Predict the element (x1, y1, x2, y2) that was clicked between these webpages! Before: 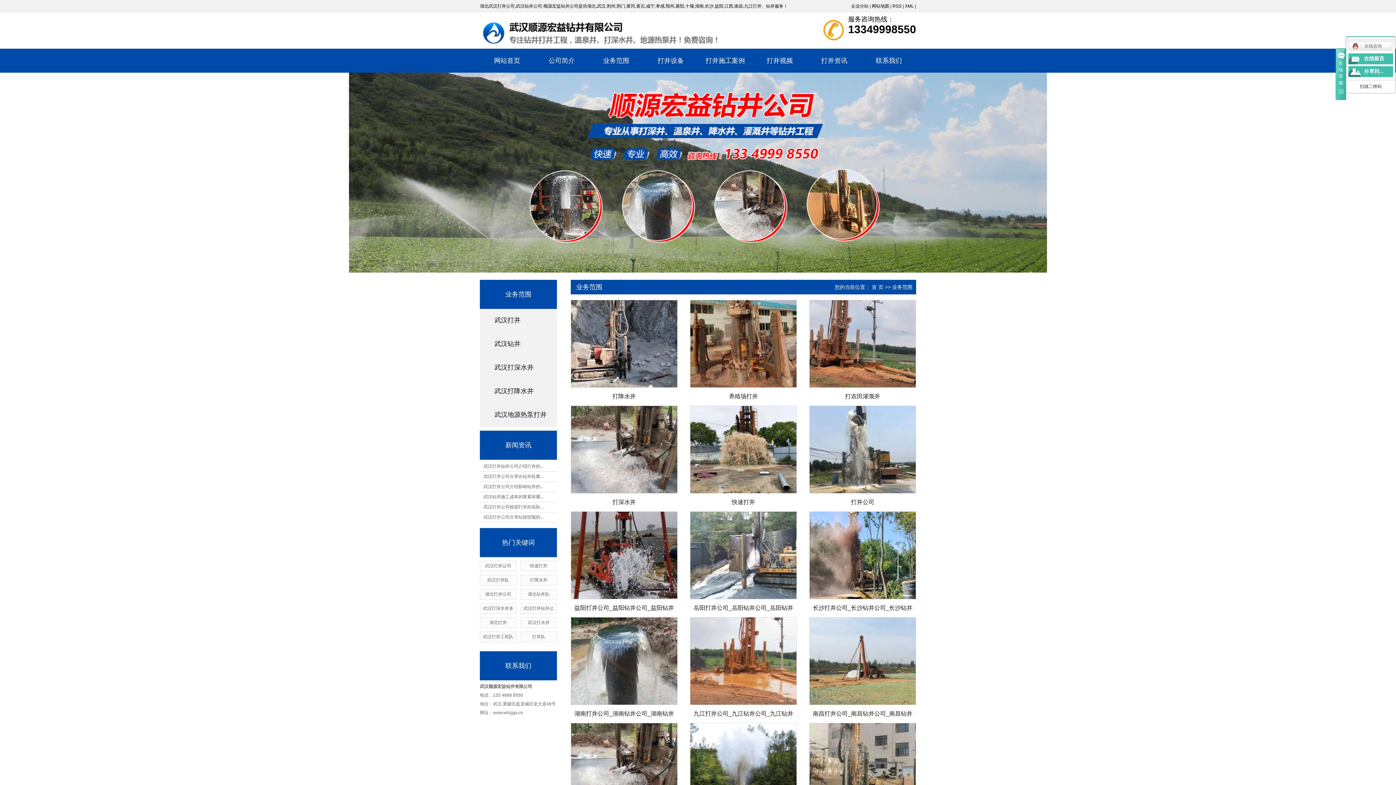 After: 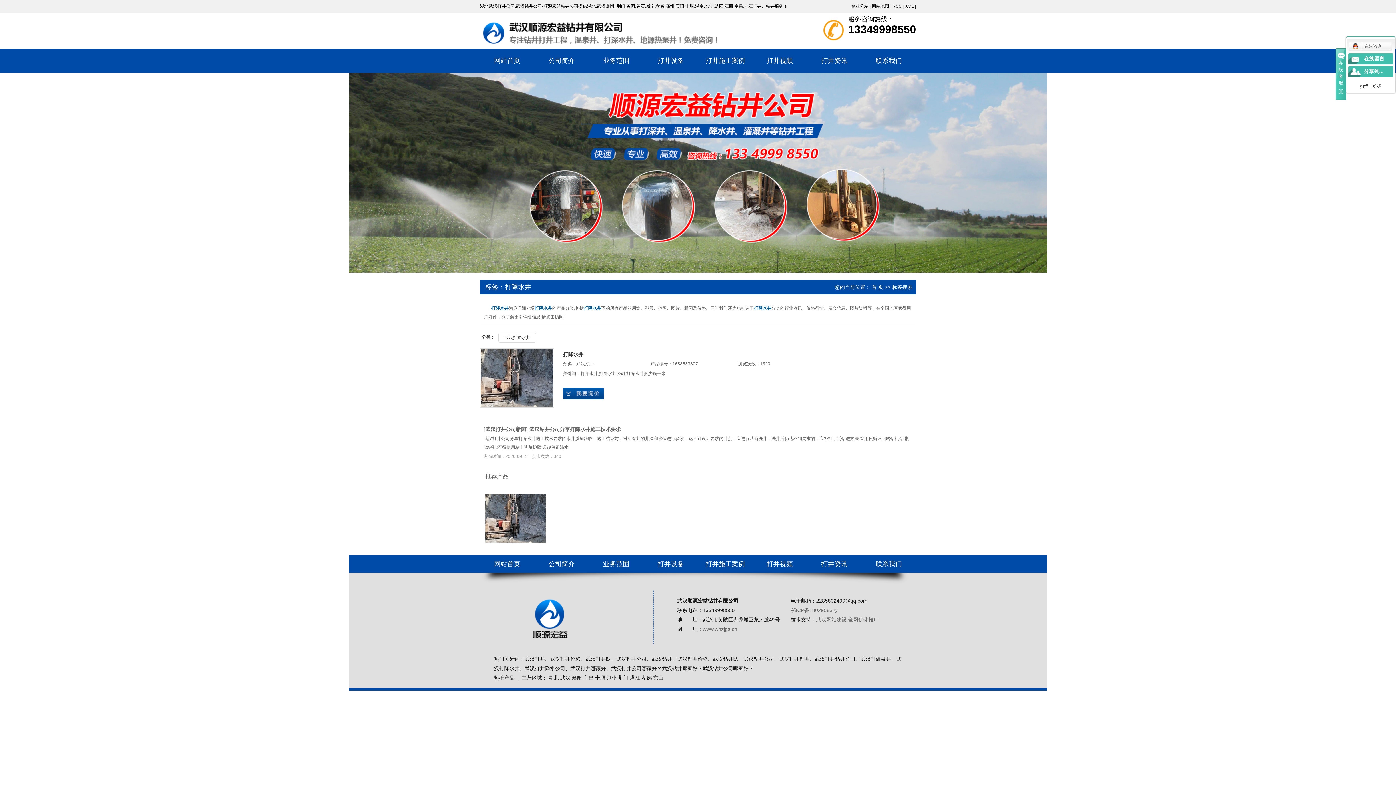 Action: bbox: (530, 577, 547, 582) label: 打降水井